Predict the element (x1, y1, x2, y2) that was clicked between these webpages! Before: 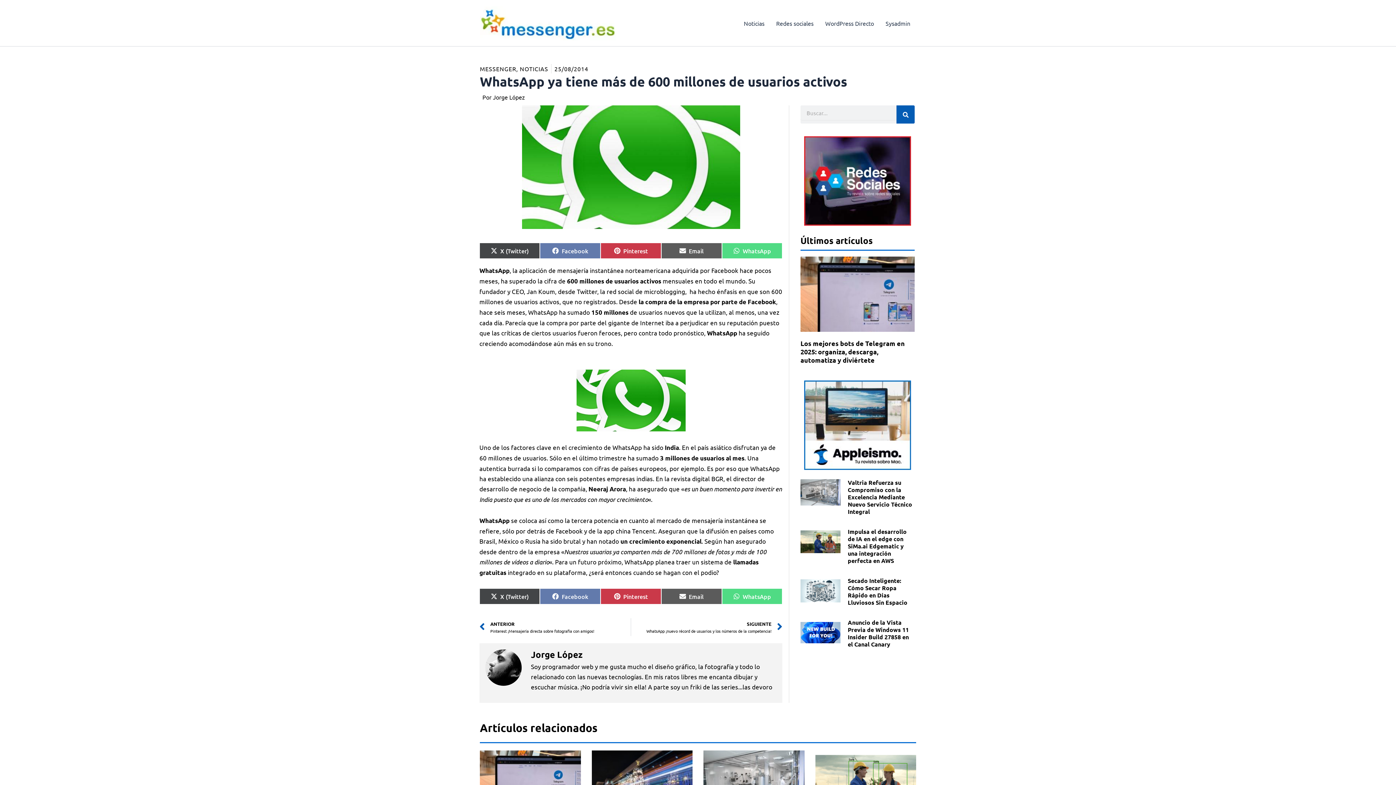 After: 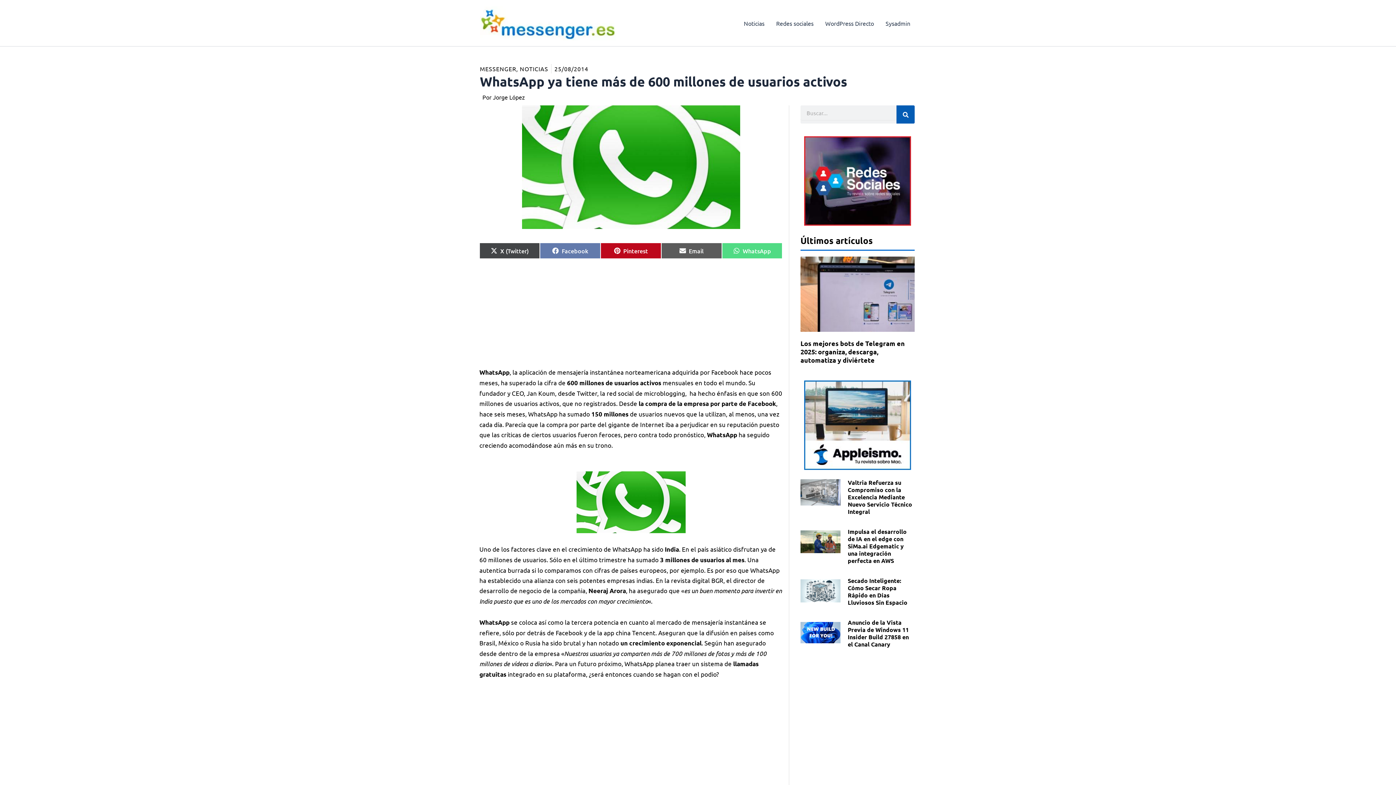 Action: bbox: (600, 243, 661, 259) label: Compartir en
Pinterest